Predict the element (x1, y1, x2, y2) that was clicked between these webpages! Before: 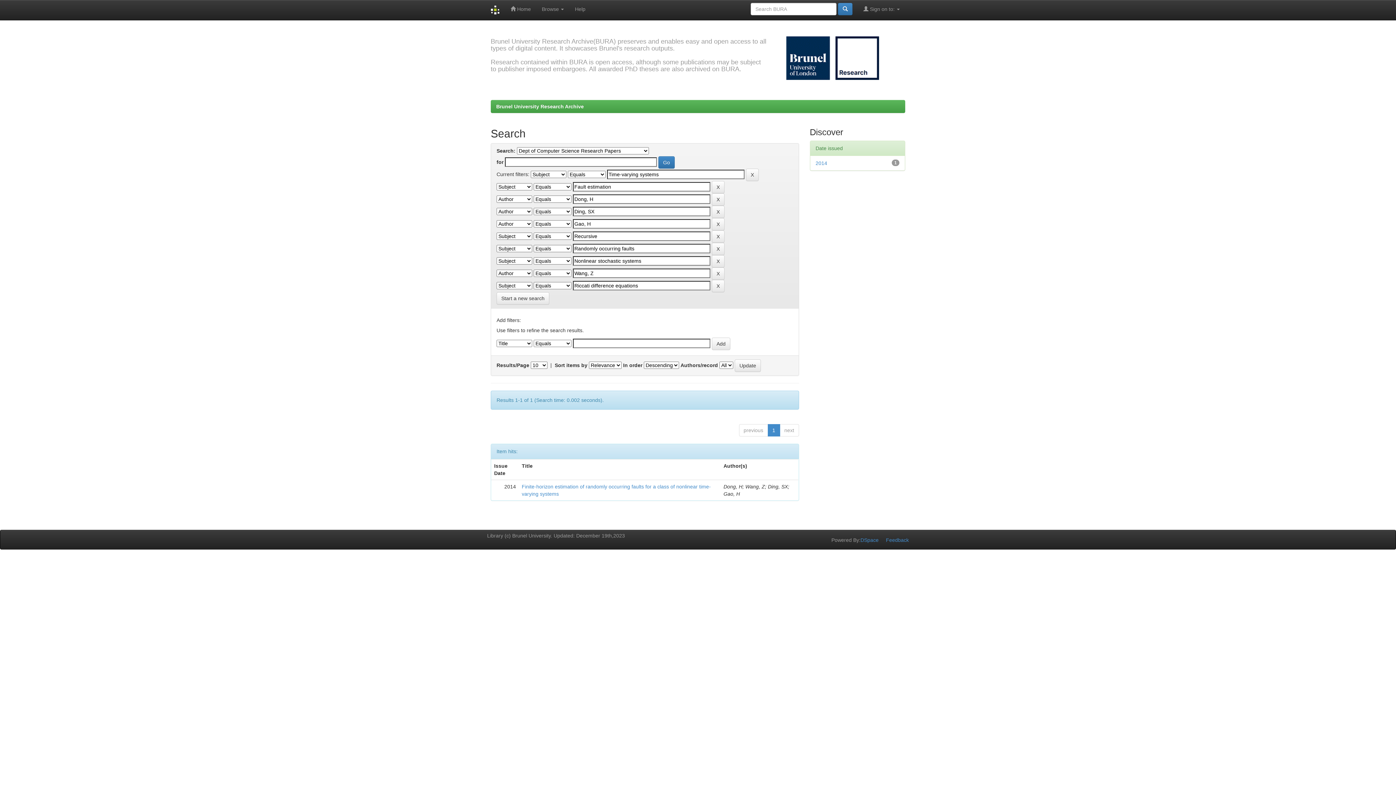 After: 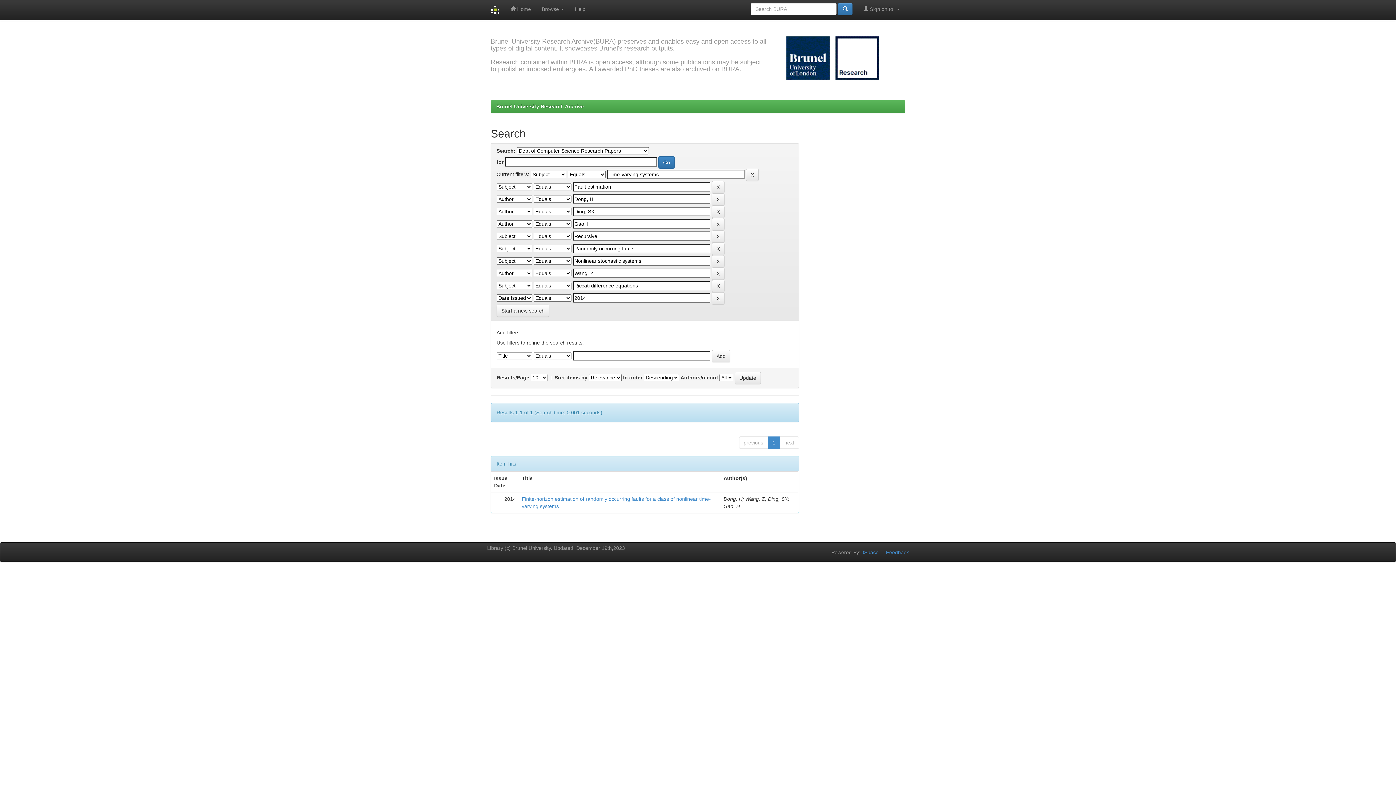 Action: bbox: (815, 160, 827, 166) label: 2014